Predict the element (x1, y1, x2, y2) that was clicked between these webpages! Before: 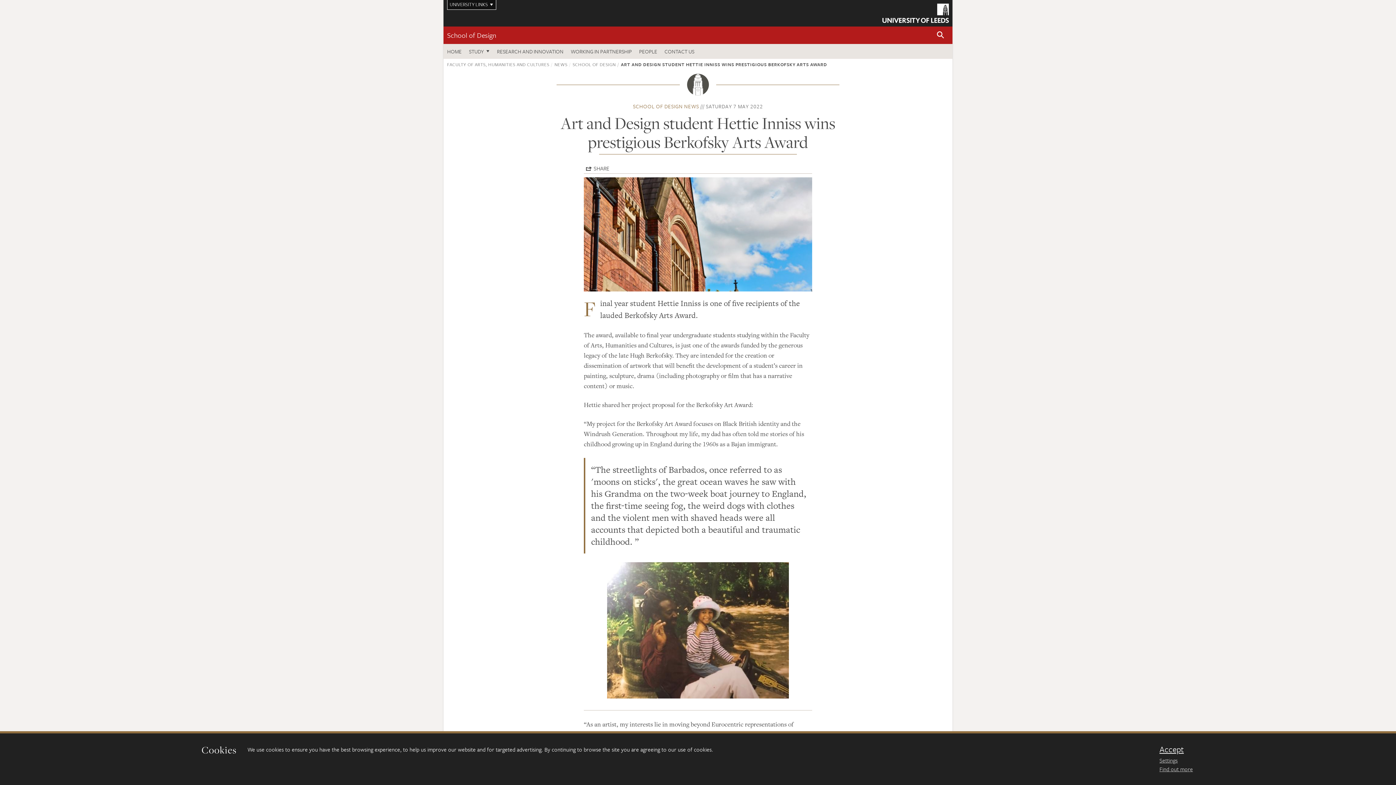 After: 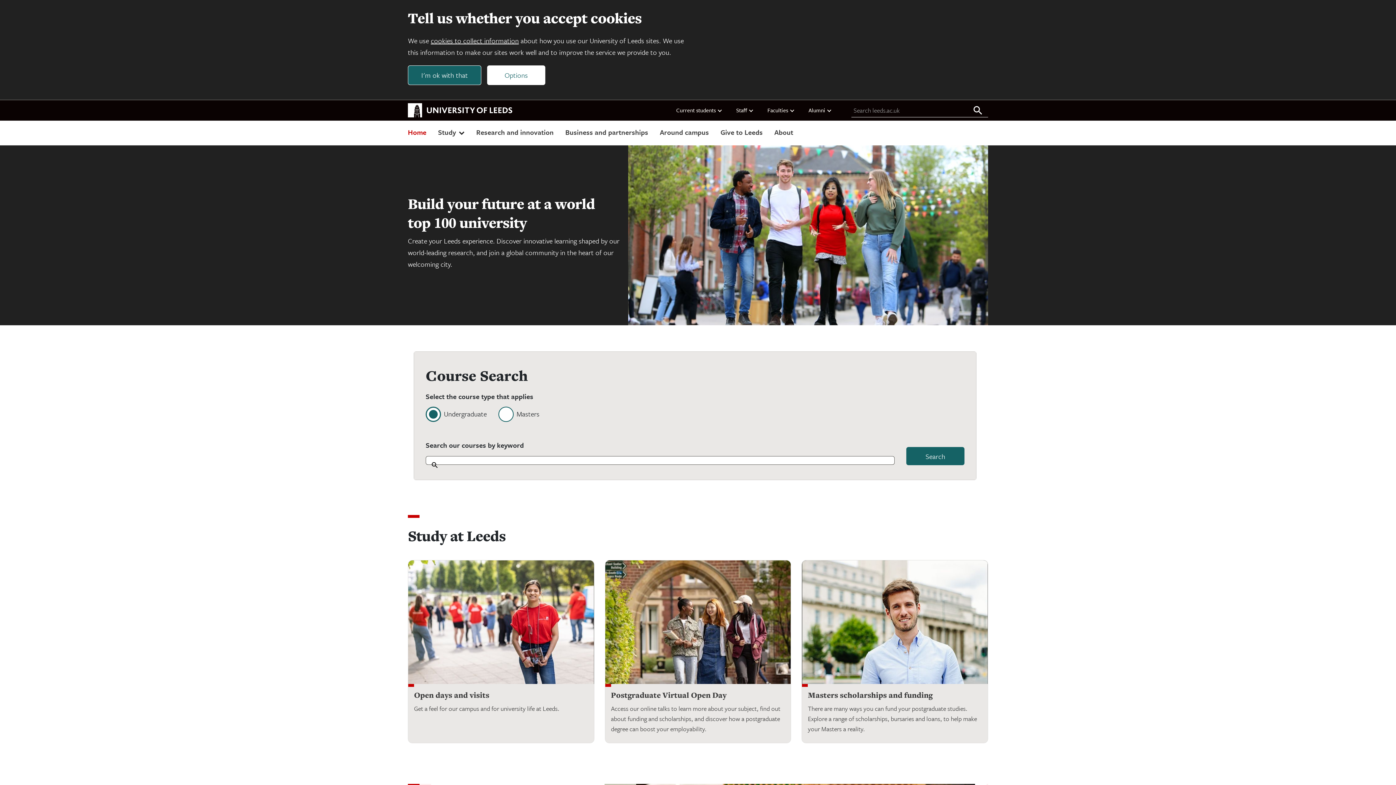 Action: bbox: (882, 3, 949, 22)